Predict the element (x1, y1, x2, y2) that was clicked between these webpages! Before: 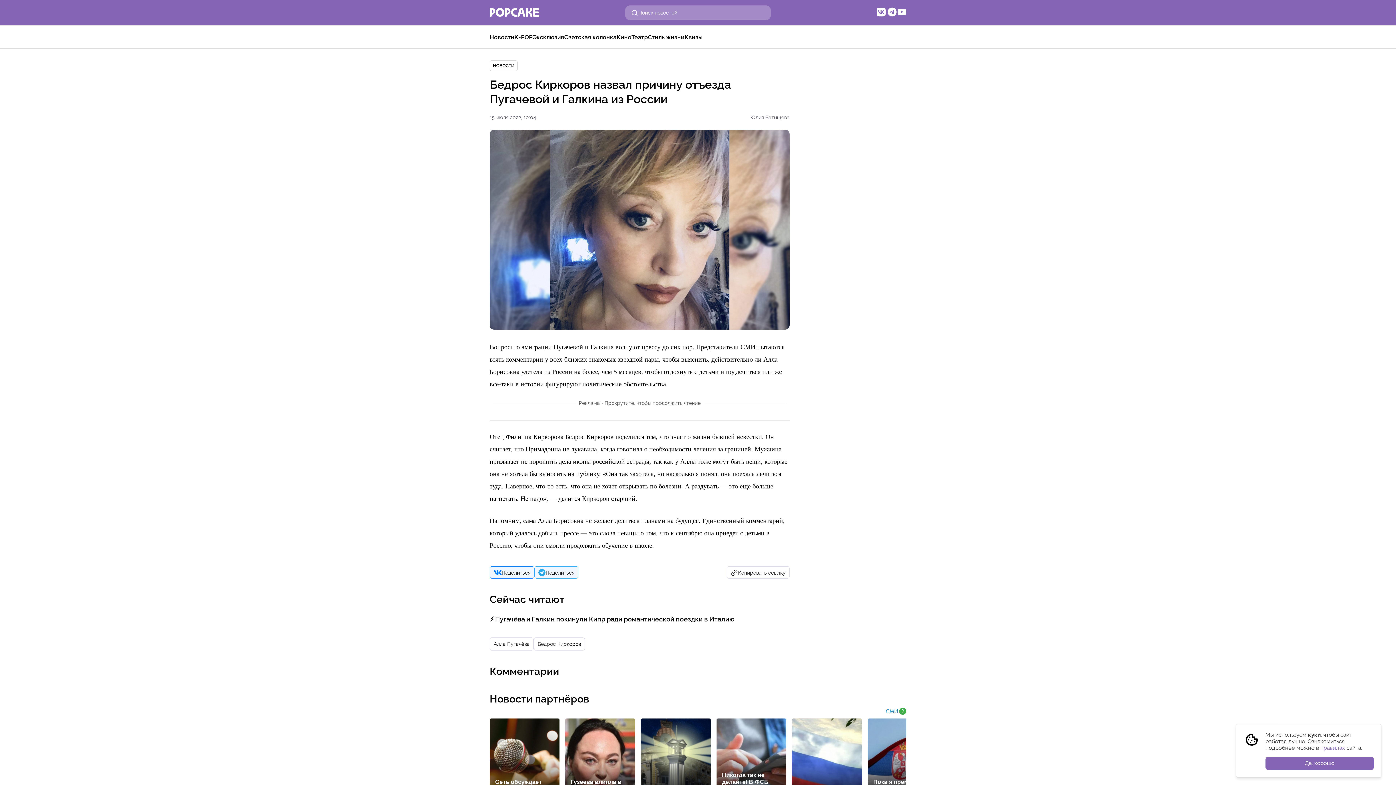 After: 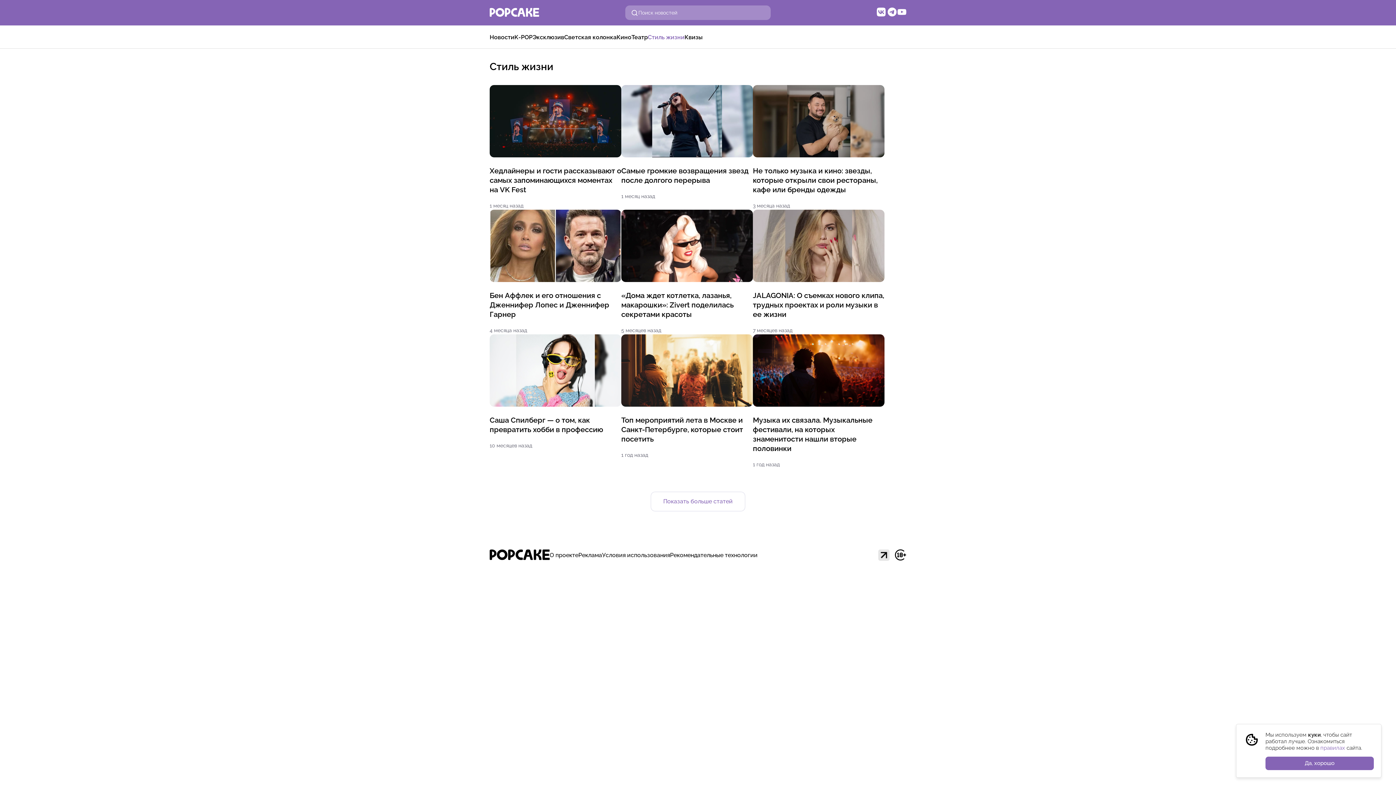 Action: bbox: (648, 33, 684, 40) label: Стиль жизни